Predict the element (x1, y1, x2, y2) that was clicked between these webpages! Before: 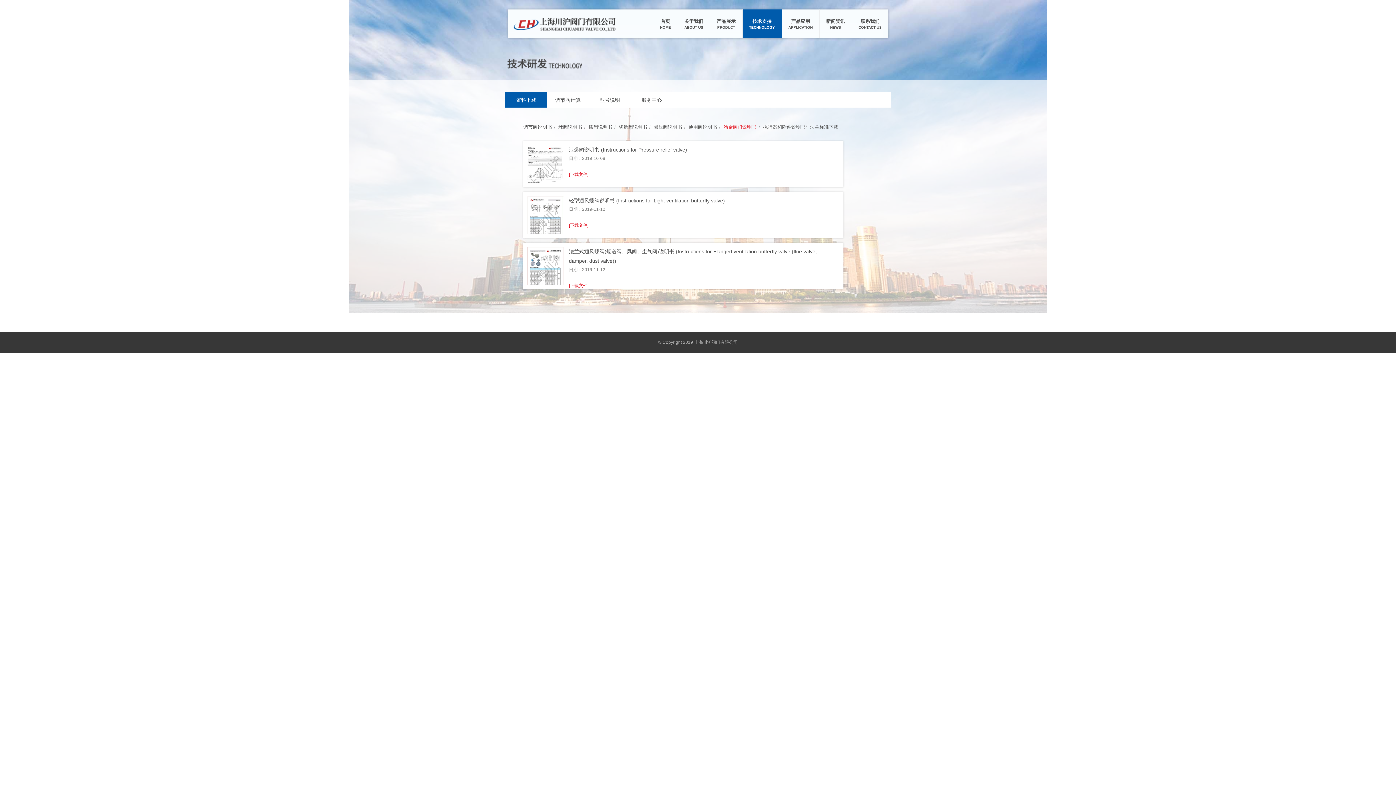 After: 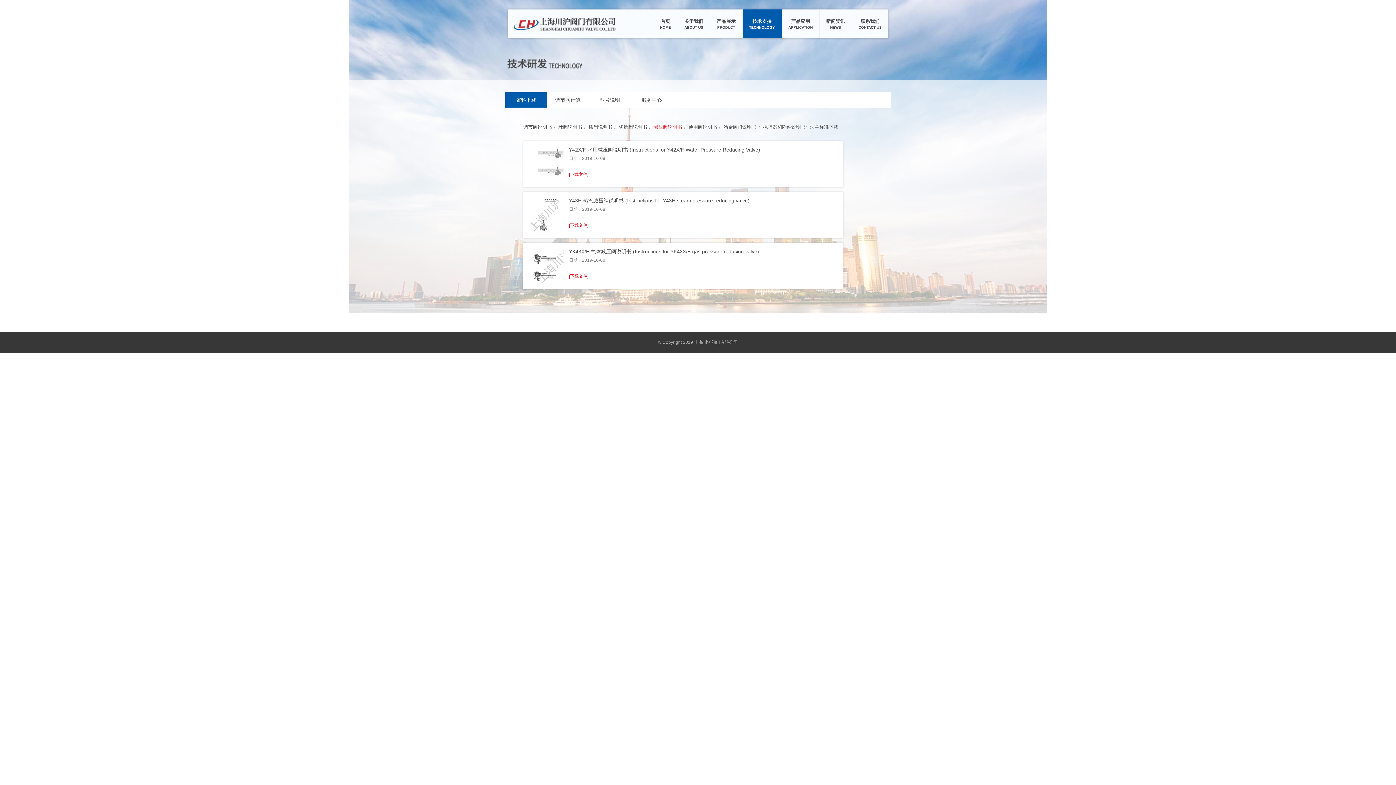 Action: label: 减压阀说明书 bbox: (653, 124, 682, 129)